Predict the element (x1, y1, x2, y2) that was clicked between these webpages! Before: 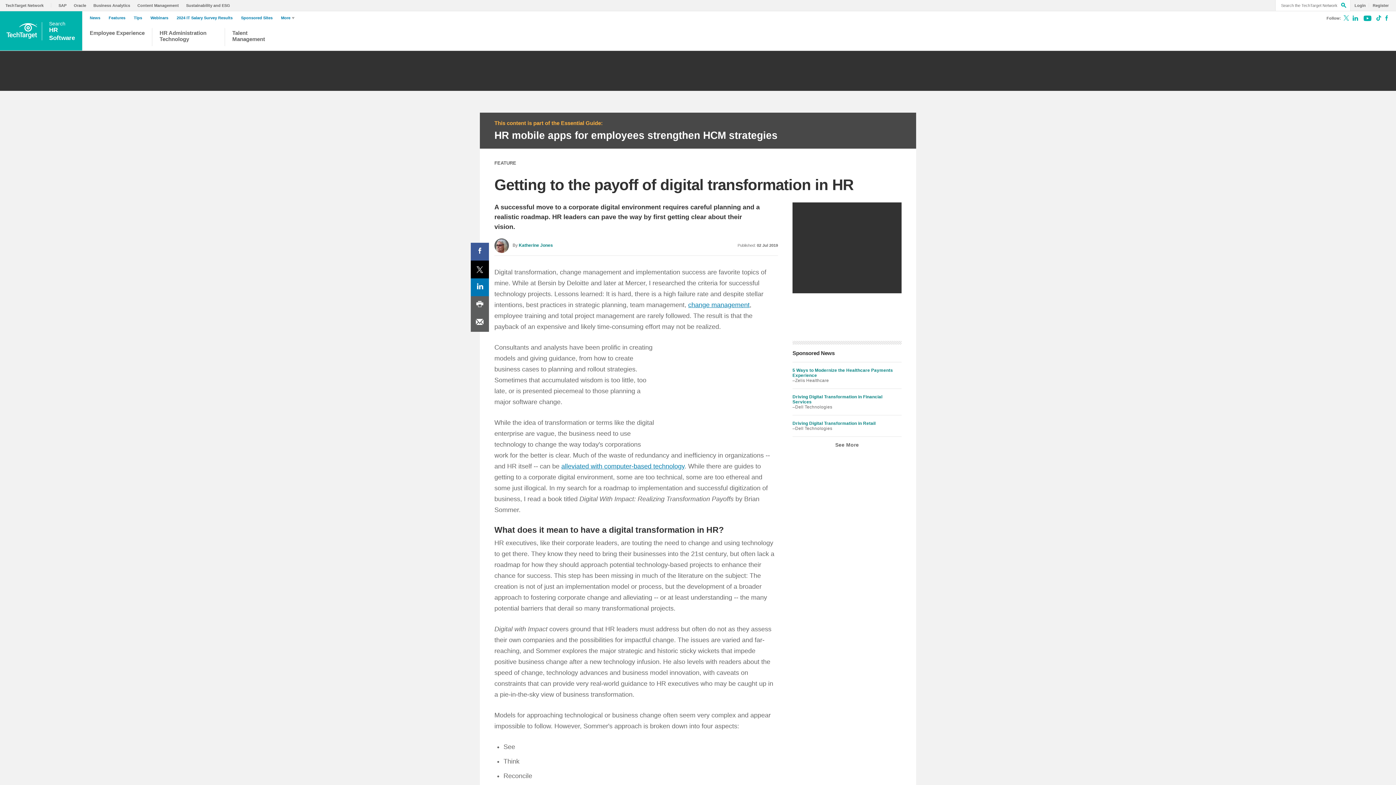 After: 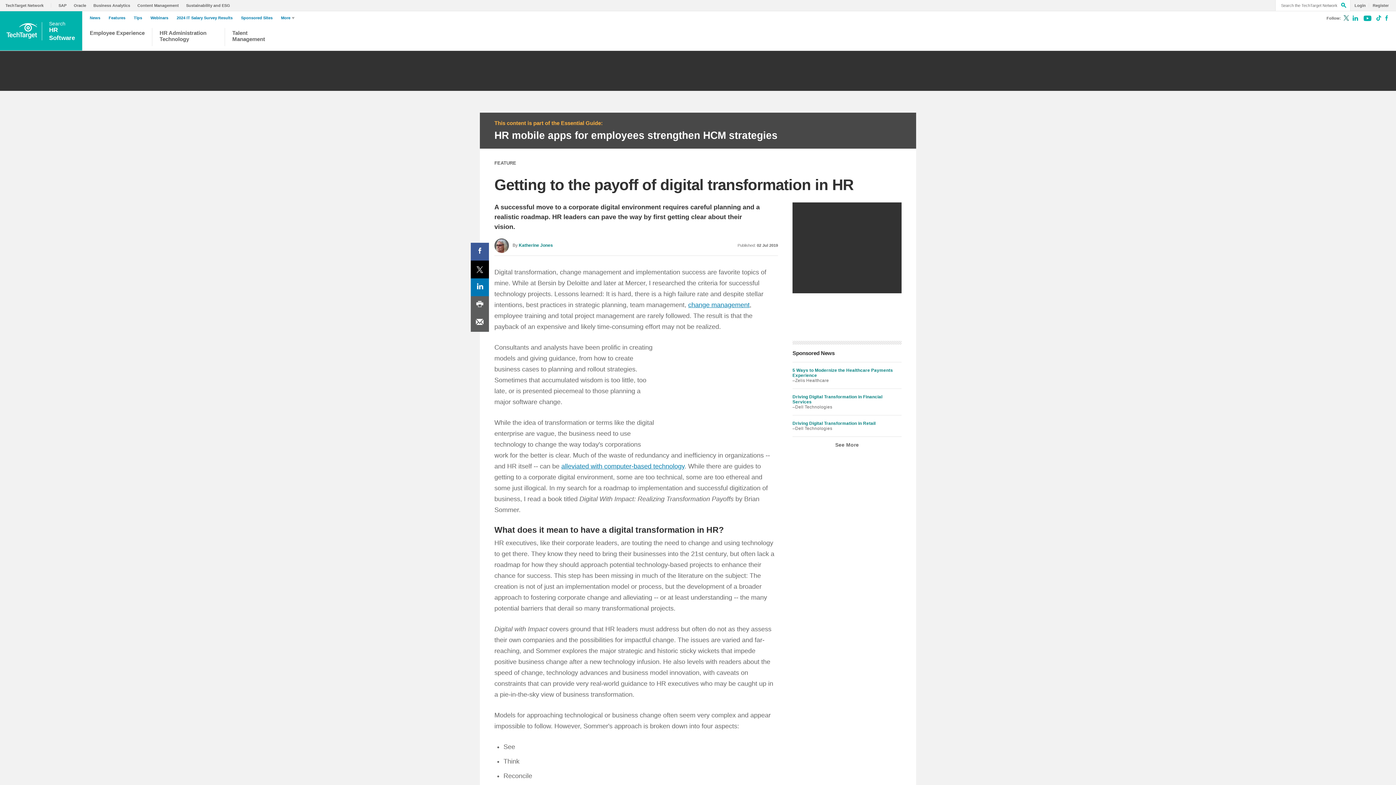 Action: bbox: (1344, 16, 1349, 22) label: Follow on X